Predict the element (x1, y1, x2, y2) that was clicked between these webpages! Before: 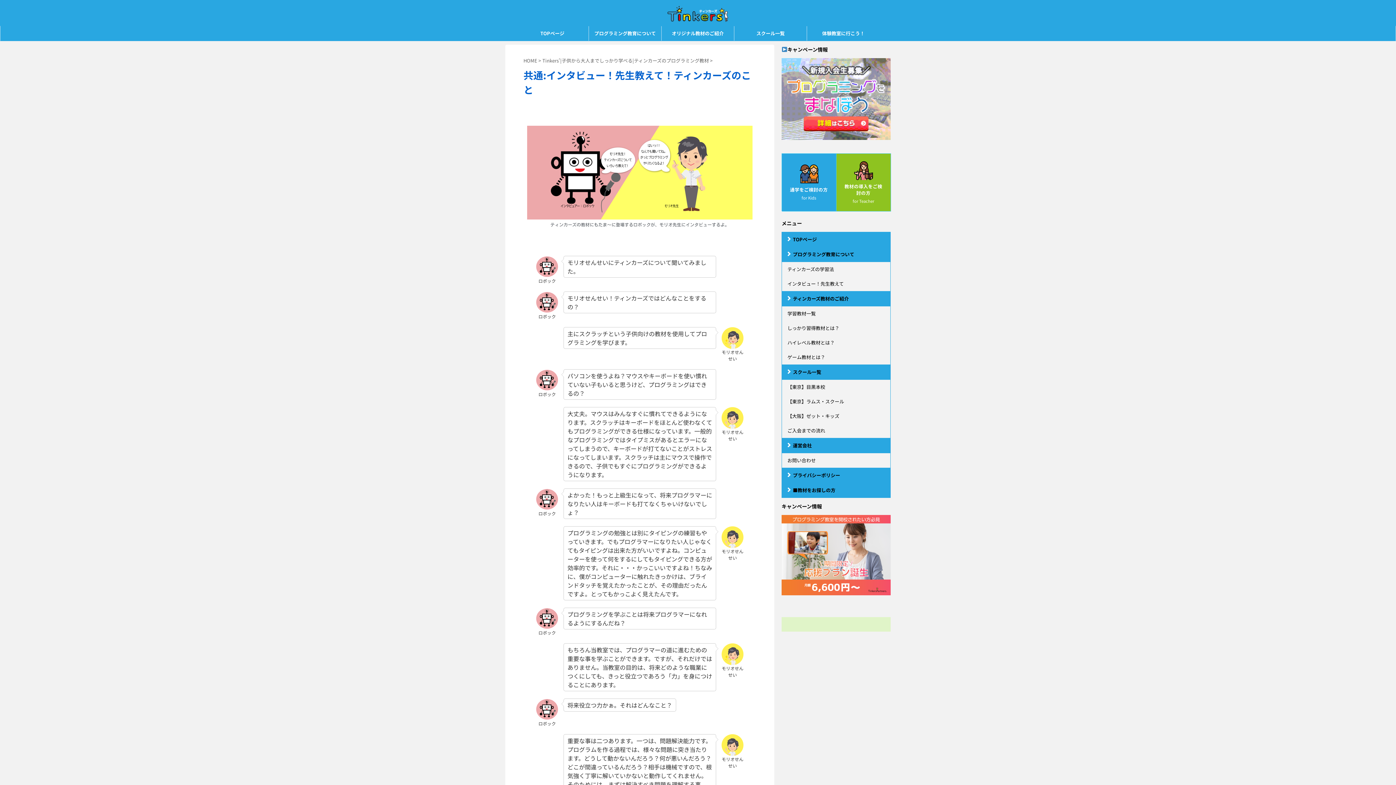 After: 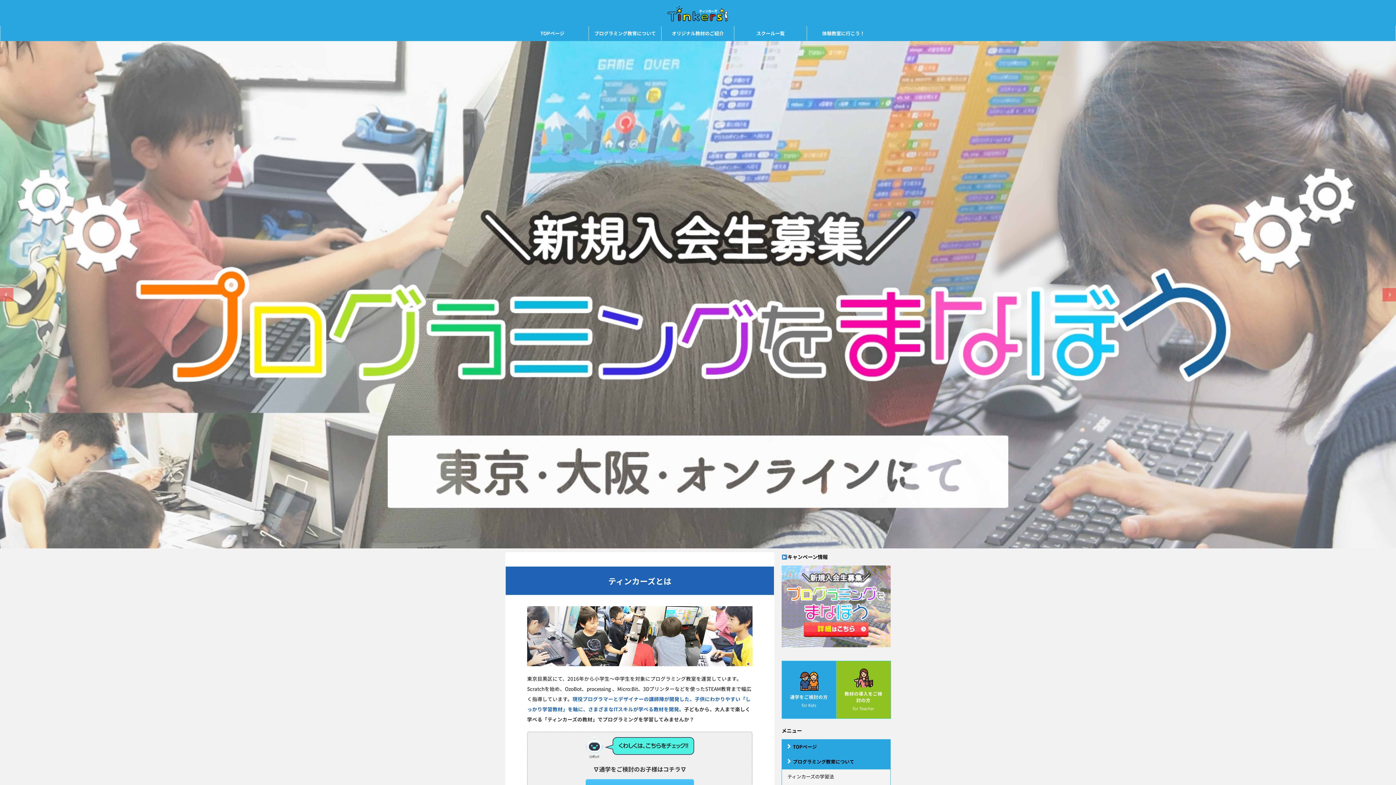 Action: bbox: (542, 57, 710, 64) label: Tinkers'|子供から大人までしっかり学べる|ティンカーズのプログラミング教材 